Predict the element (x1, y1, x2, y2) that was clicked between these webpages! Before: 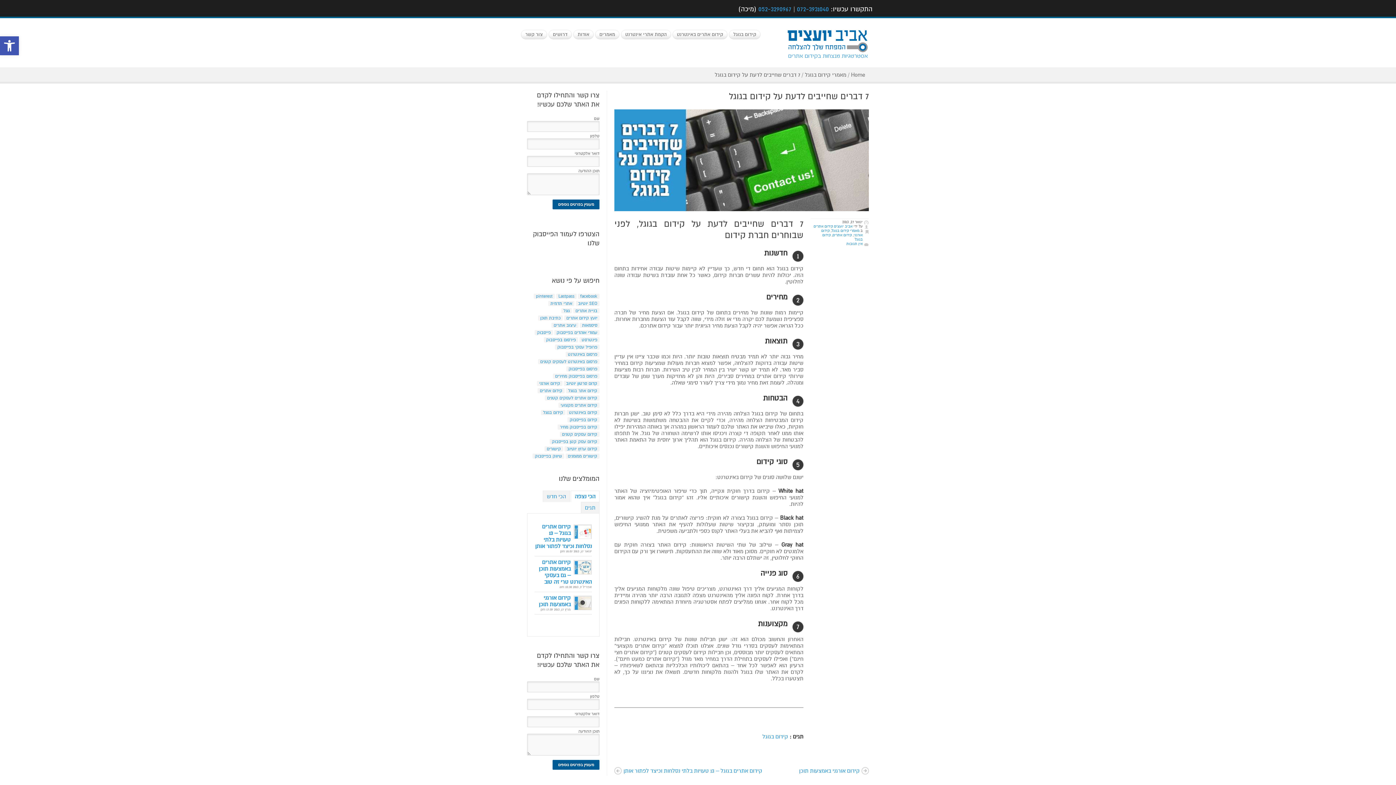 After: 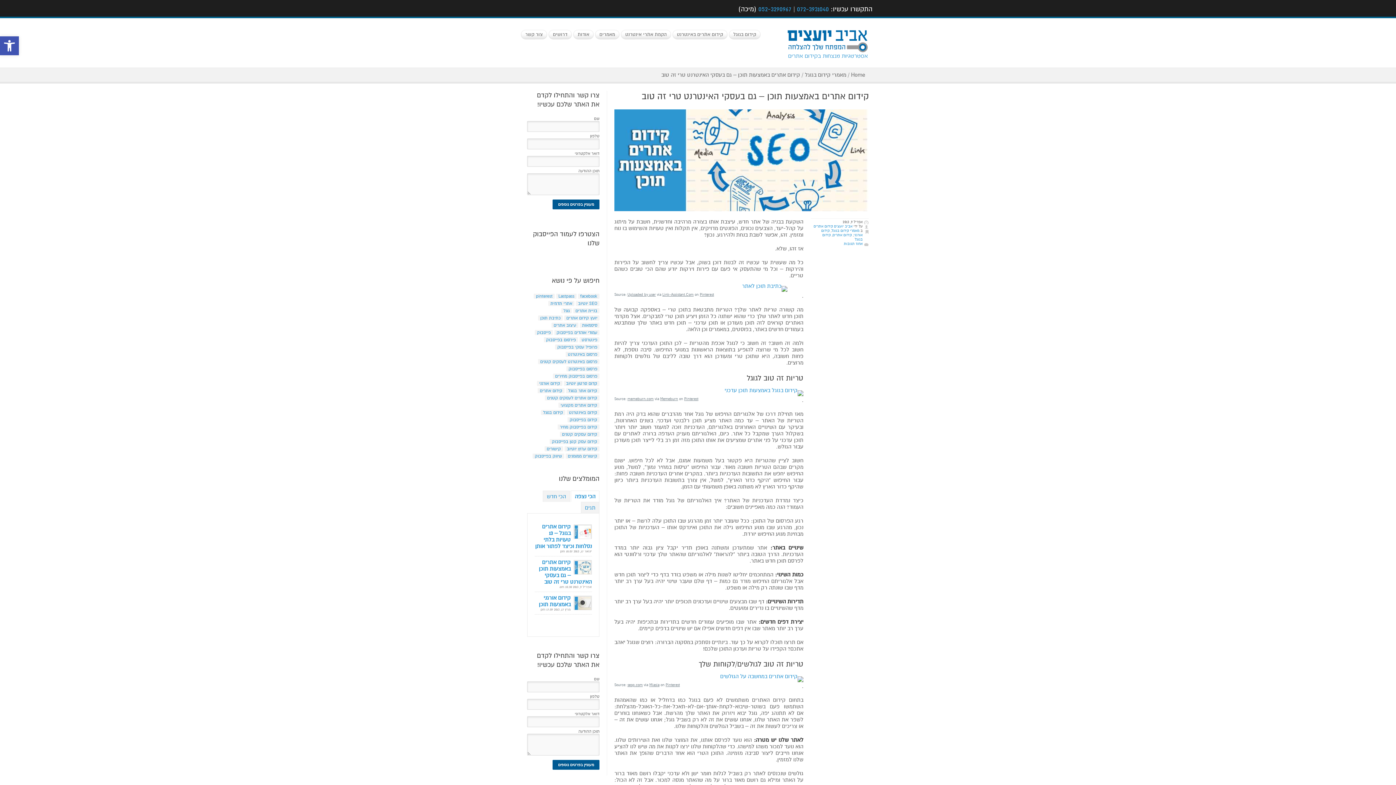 Action: bbox: (574, 561, 590, 574)